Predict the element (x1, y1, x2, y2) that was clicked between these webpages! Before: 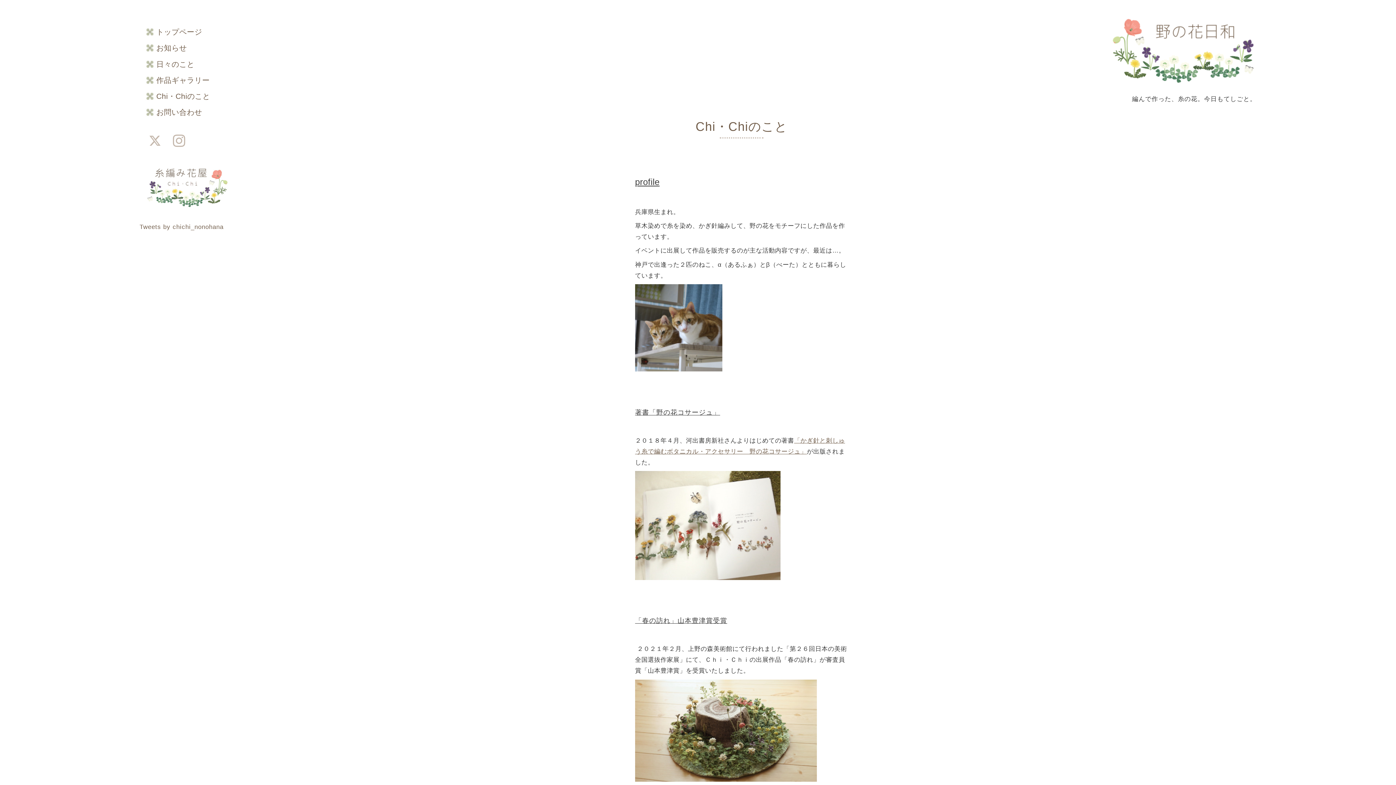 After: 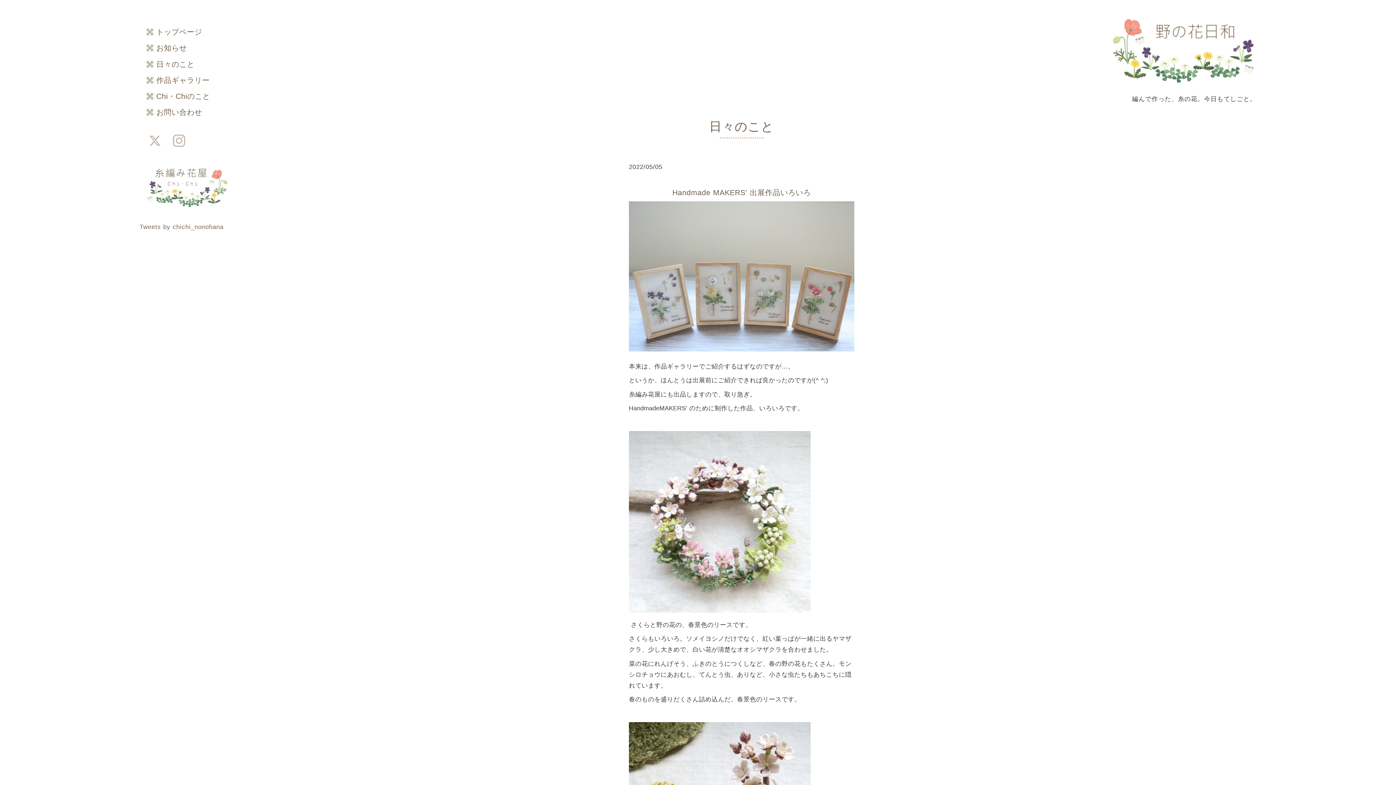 Action: bbox: (156, 60, 194, 68) label: 日々のこと